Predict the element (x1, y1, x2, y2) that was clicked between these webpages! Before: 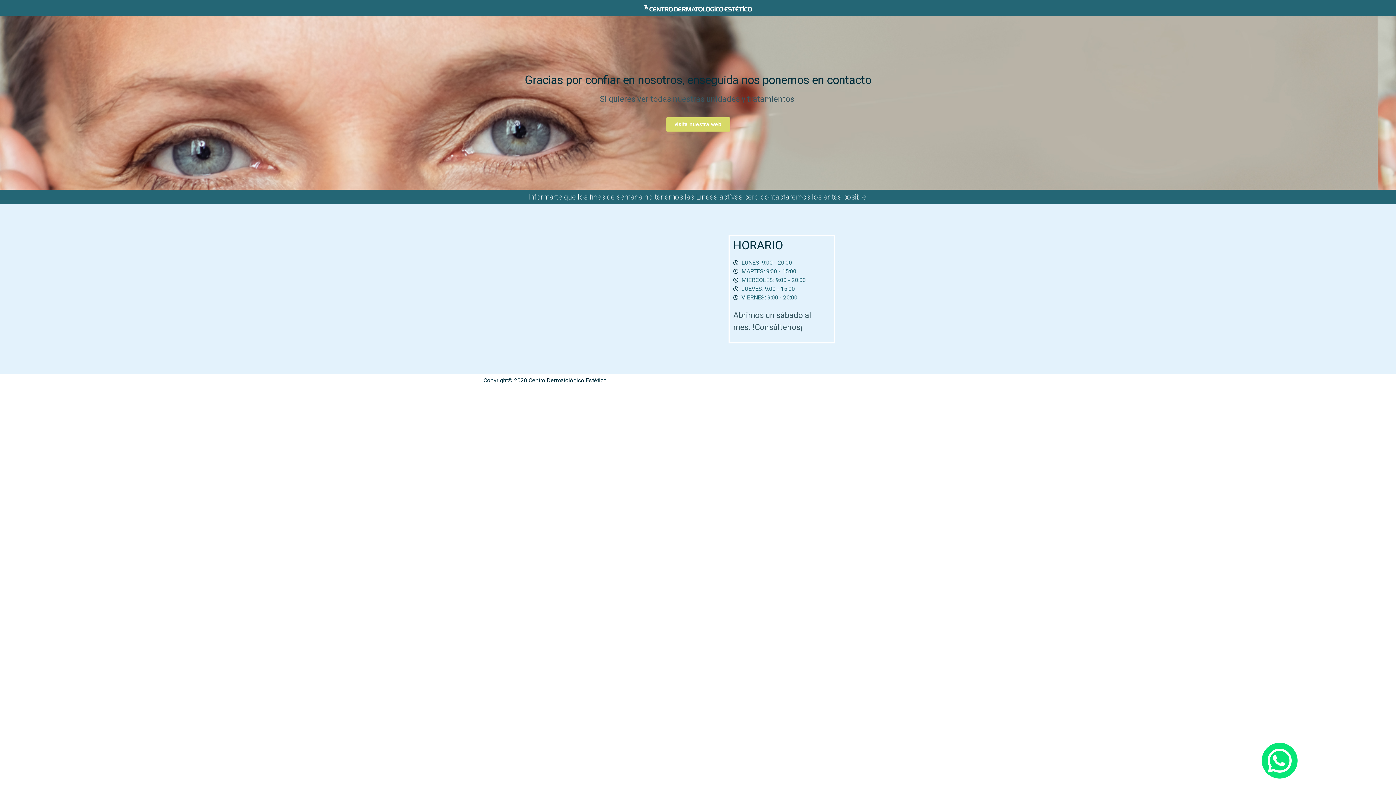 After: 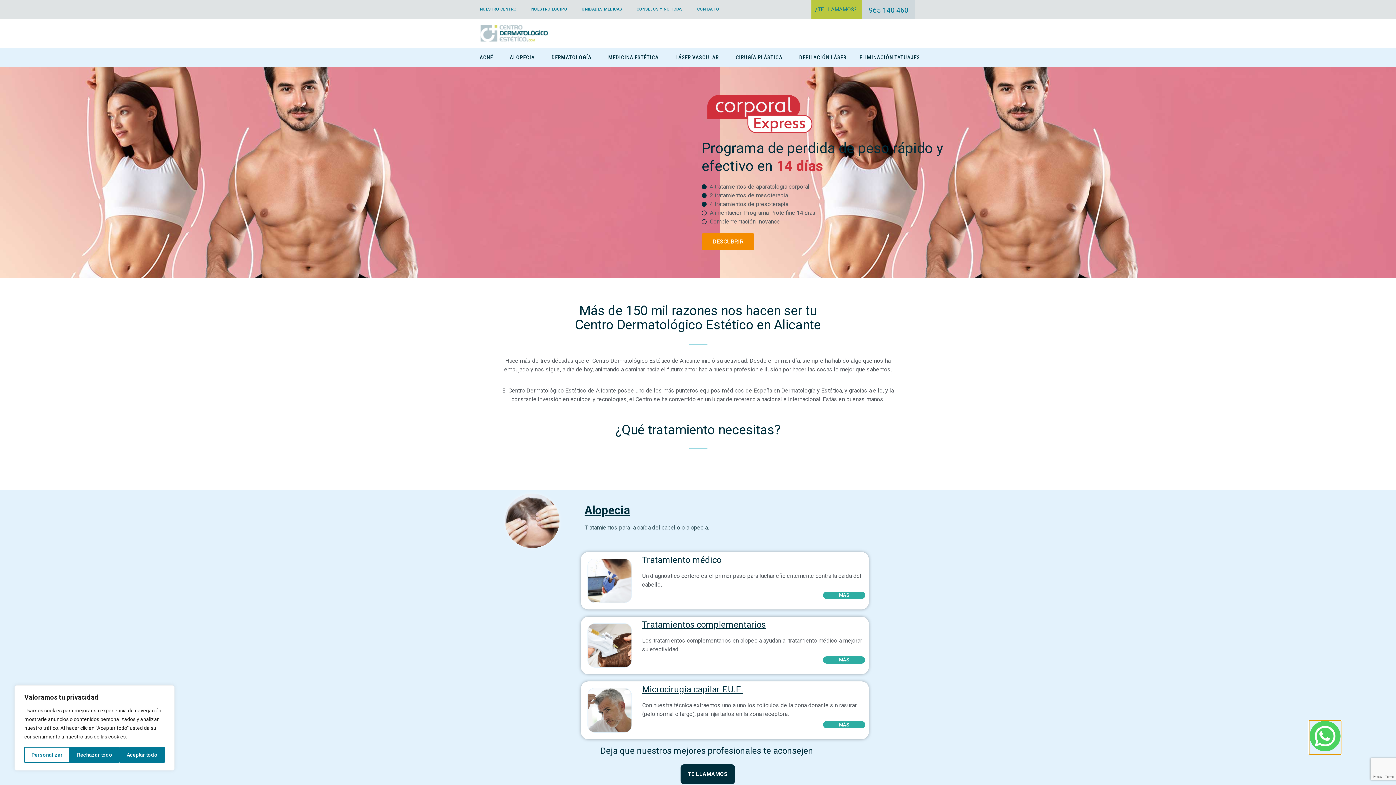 Action: bbox: (666, 117, 730, 131) label: visita nuestra web